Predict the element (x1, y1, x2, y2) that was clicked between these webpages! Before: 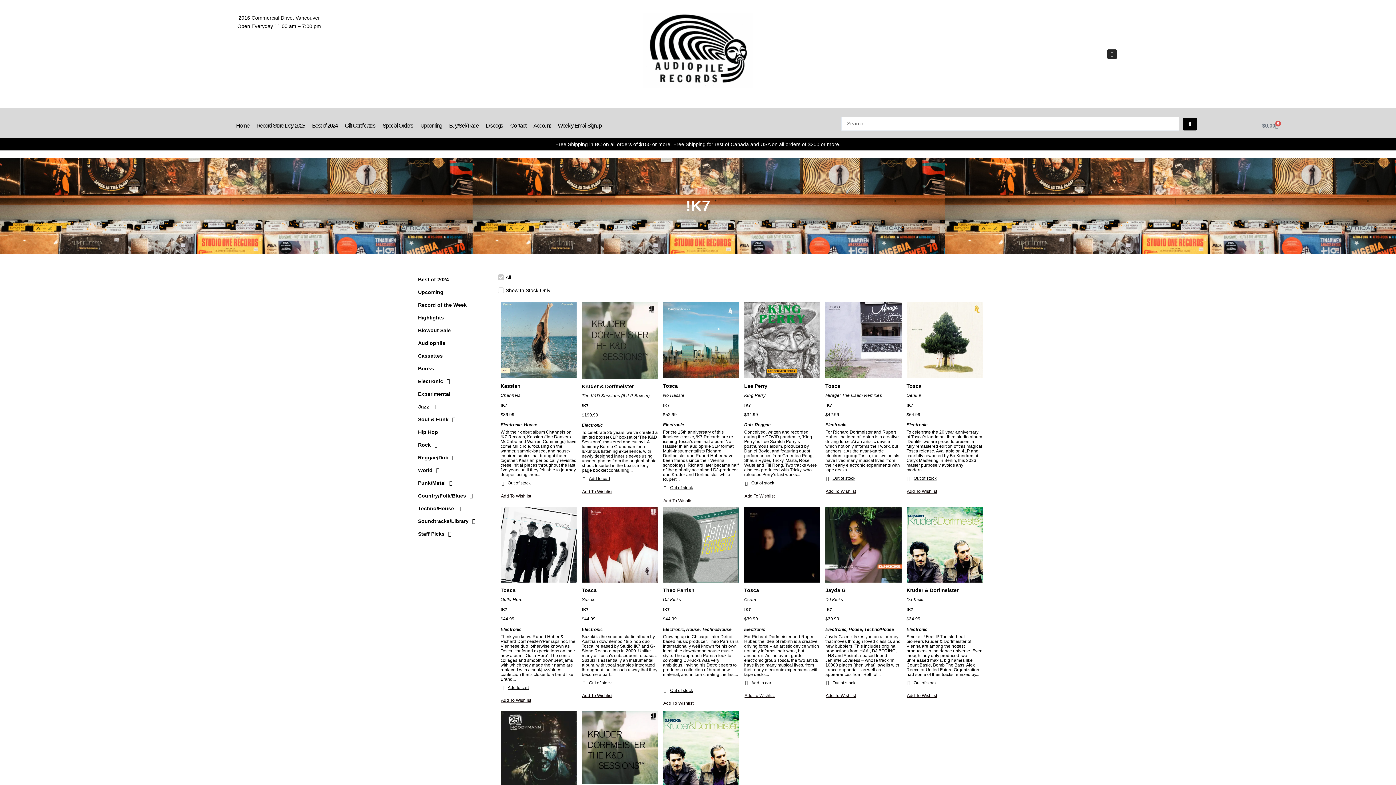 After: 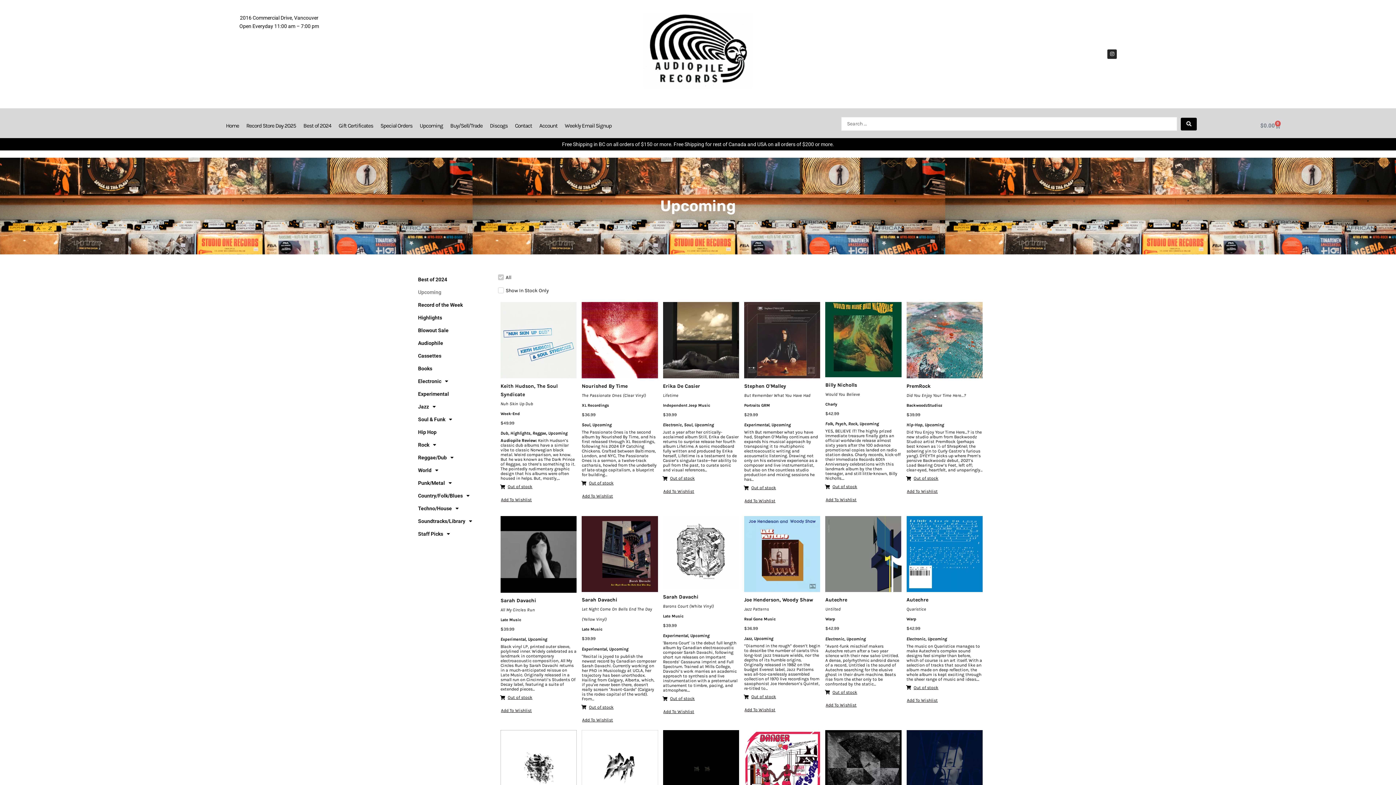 Action: bbox: (412, 117, 450, 134) label: Upcoming